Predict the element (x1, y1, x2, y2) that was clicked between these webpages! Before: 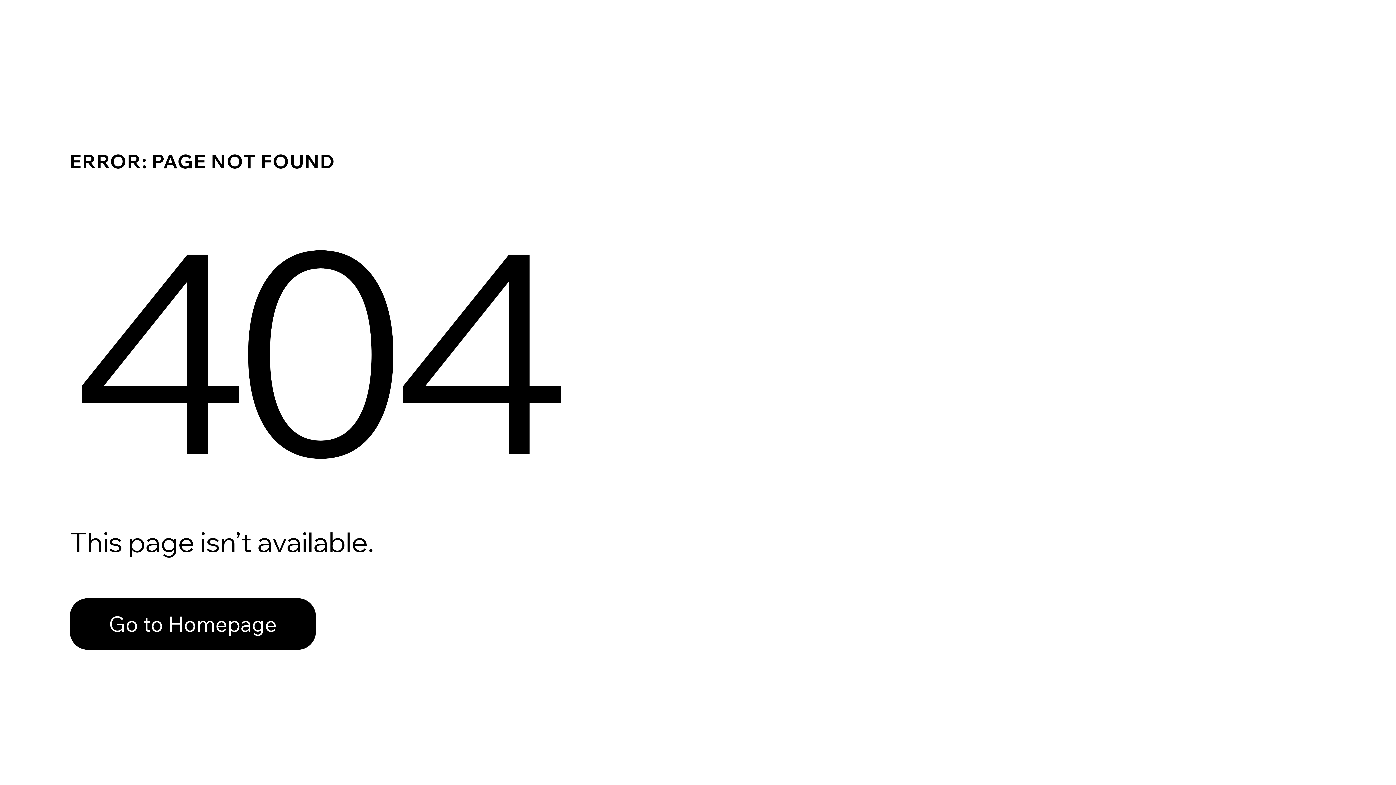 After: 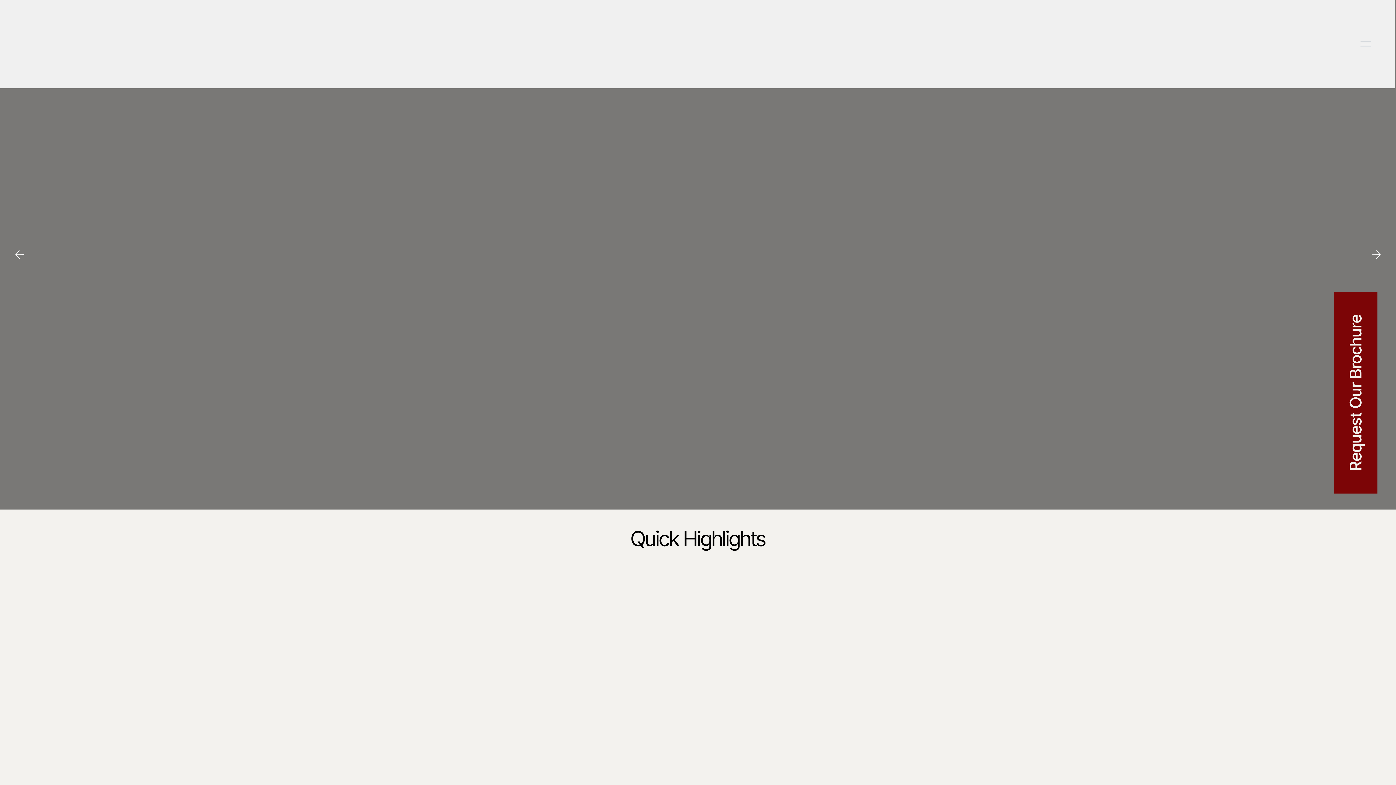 Action: bbox: (69, 582, 768, 659) label: Go to Homepage